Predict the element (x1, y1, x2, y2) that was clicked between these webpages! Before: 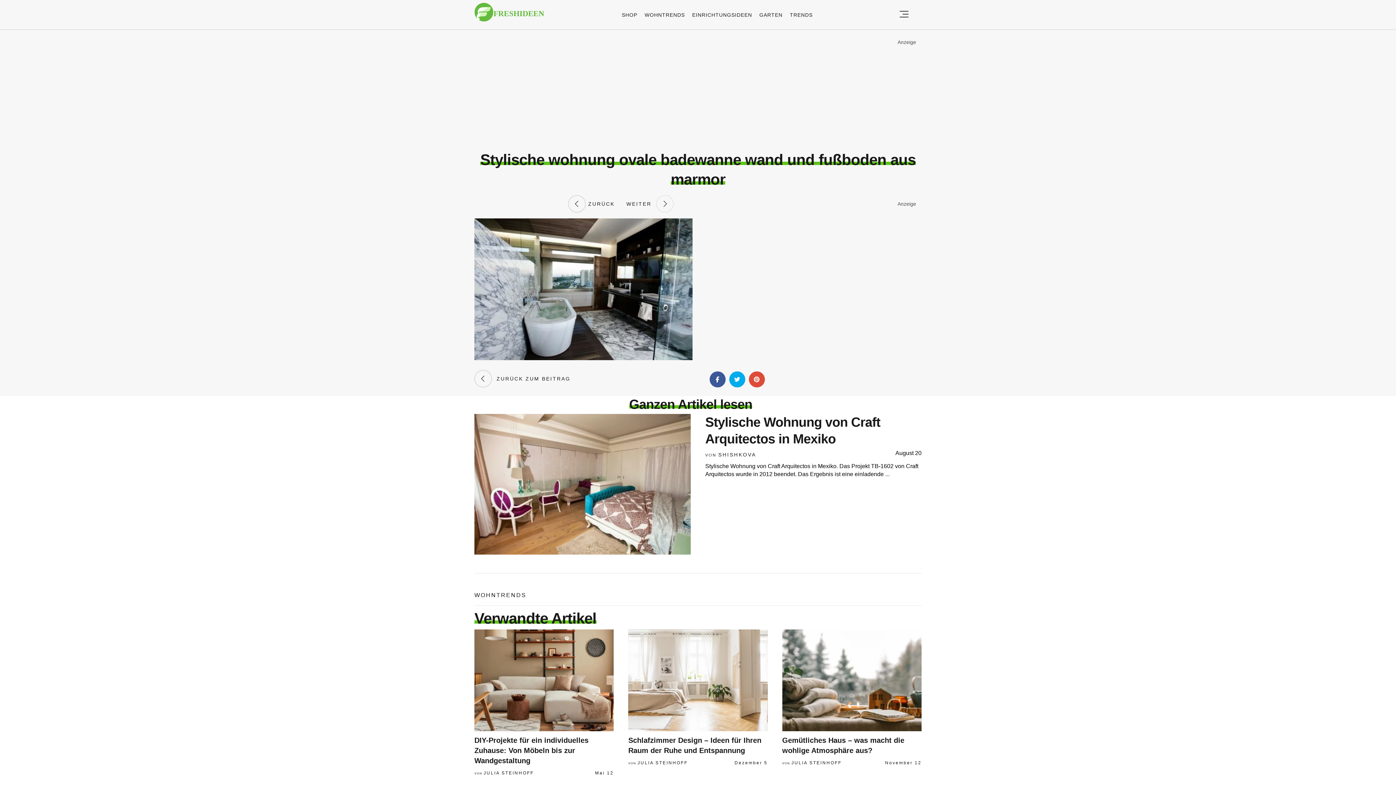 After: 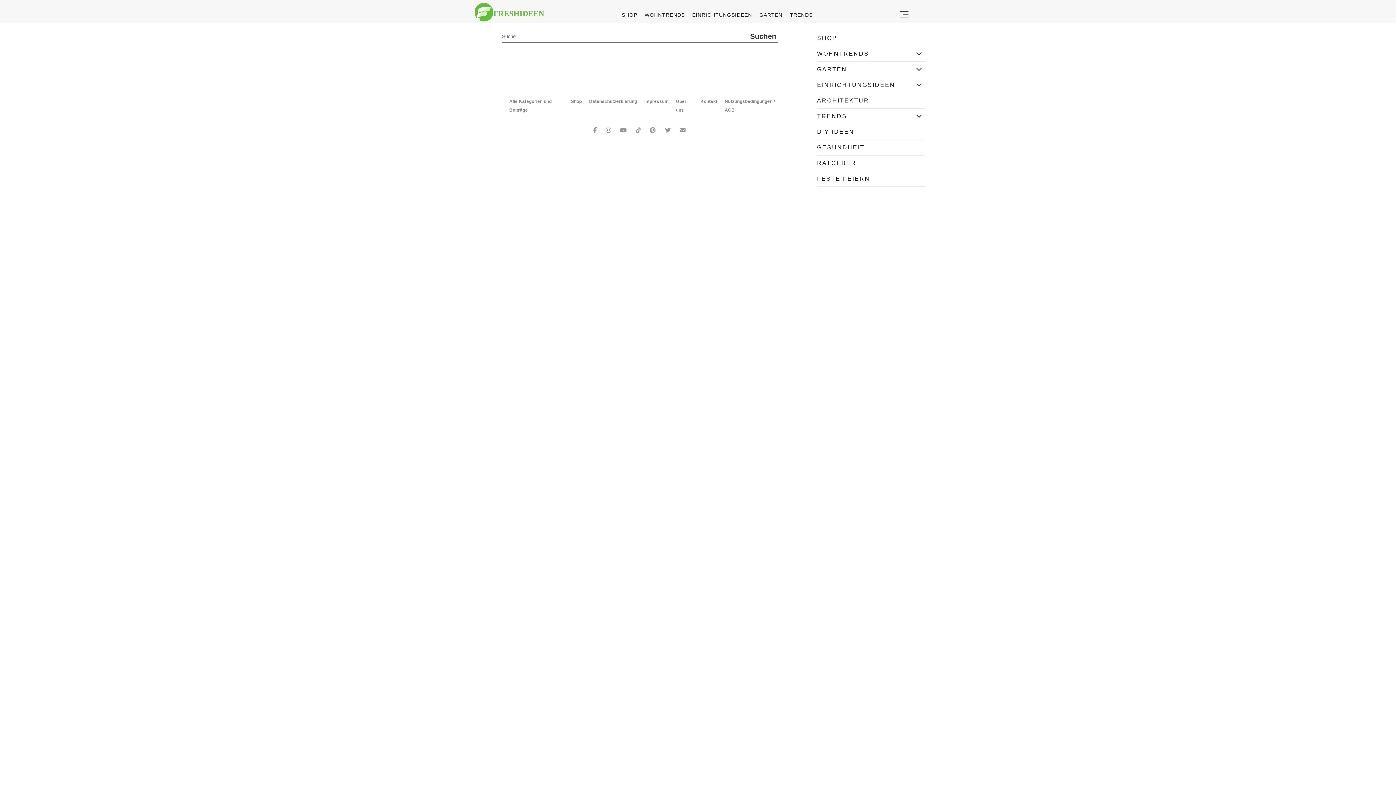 Action: bbox: (897, 0, 910, 29)